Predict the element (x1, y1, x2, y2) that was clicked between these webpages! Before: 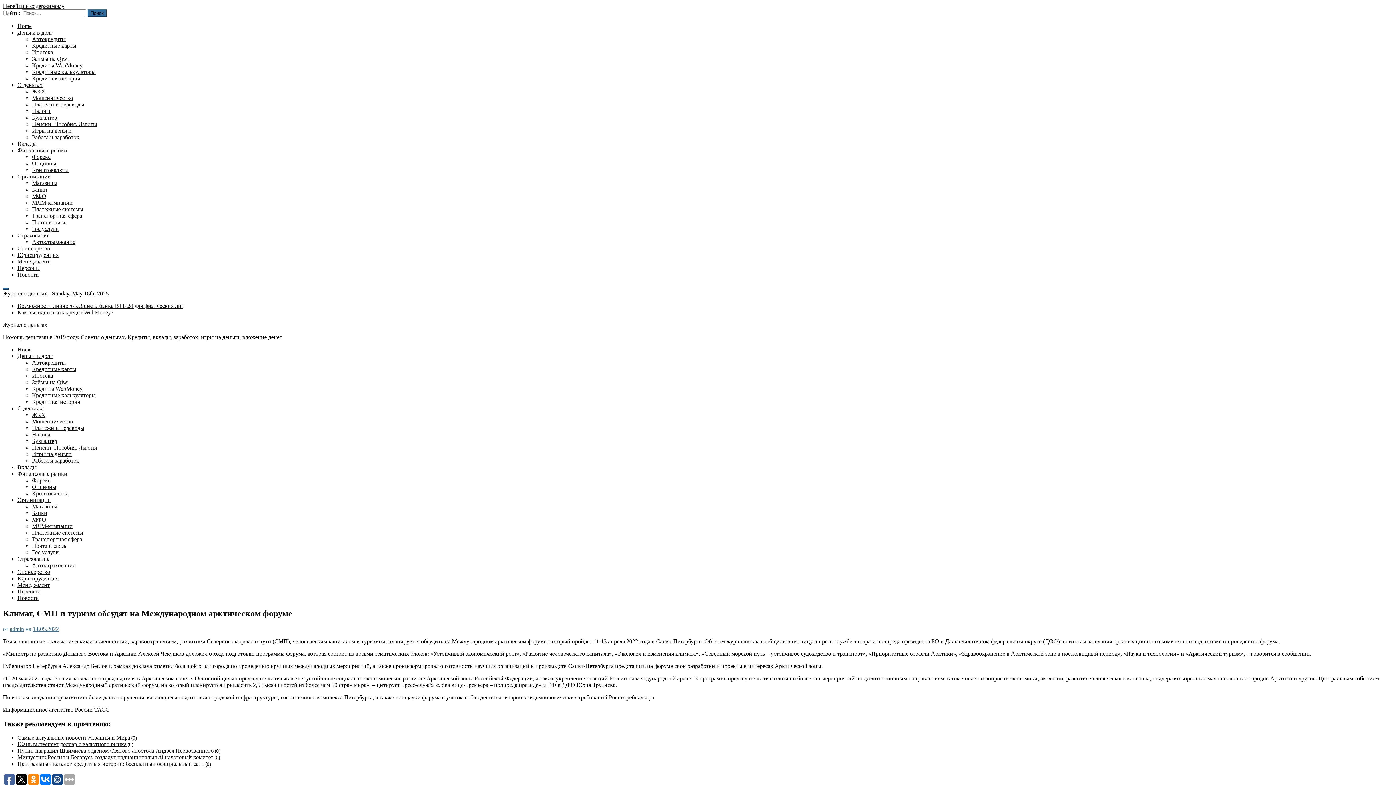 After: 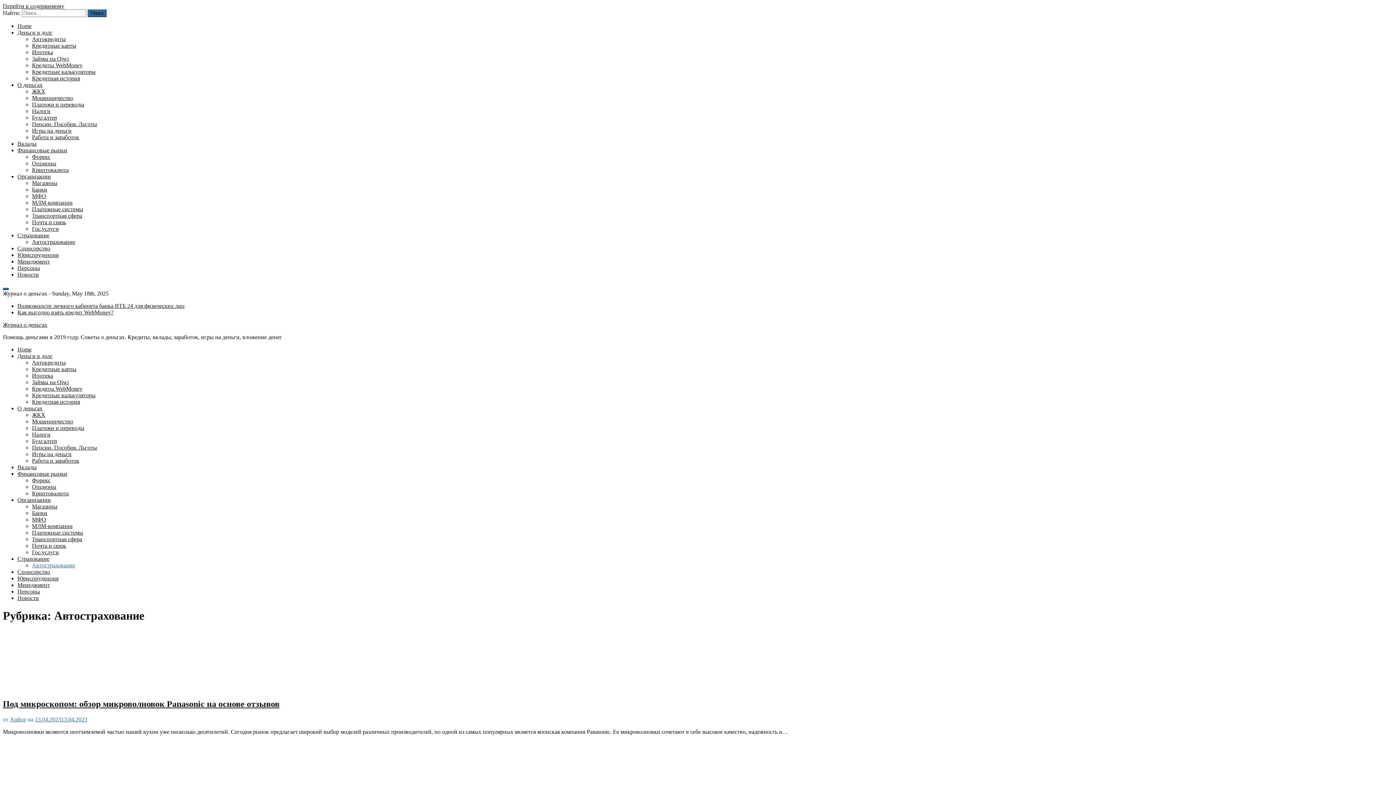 Action: bbox: (32, 562, 75, 568) label: Автострахование